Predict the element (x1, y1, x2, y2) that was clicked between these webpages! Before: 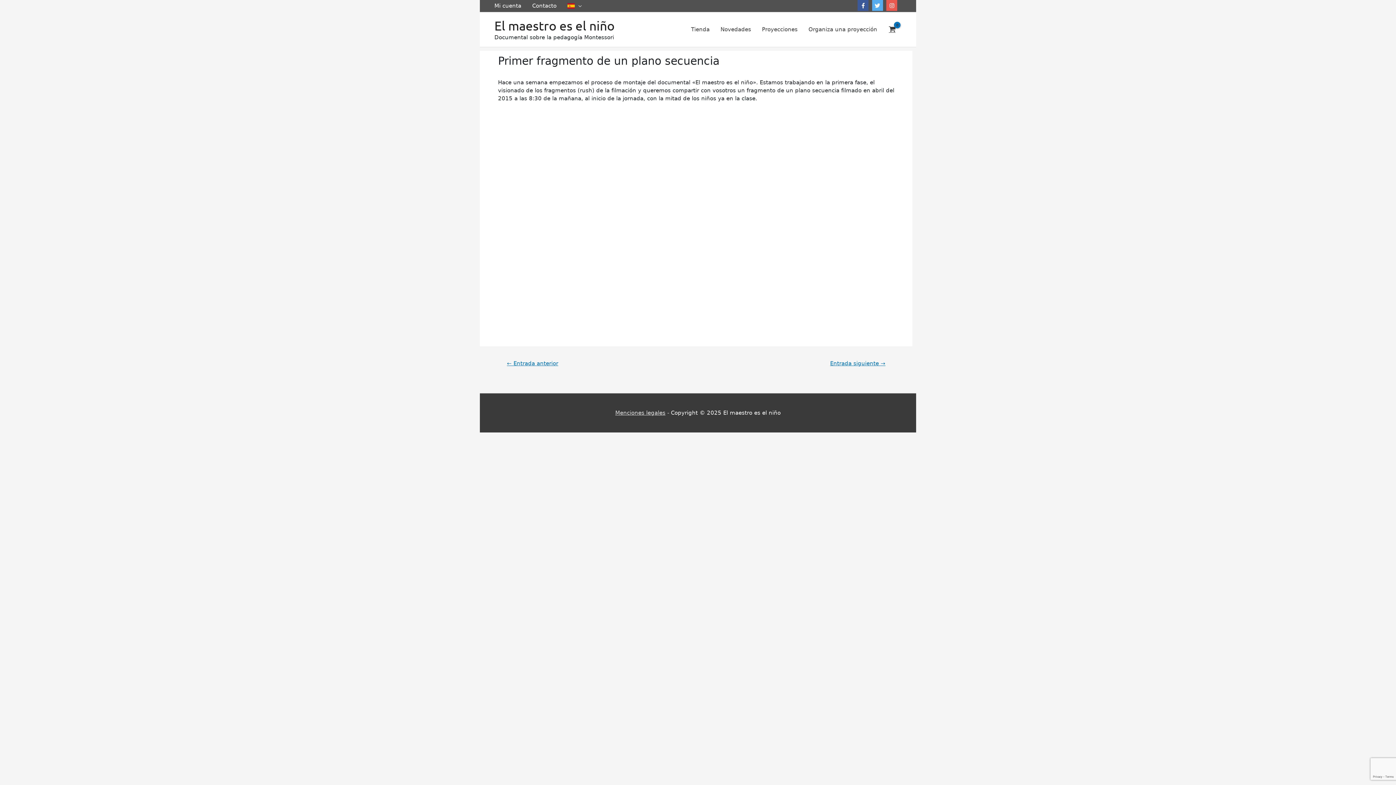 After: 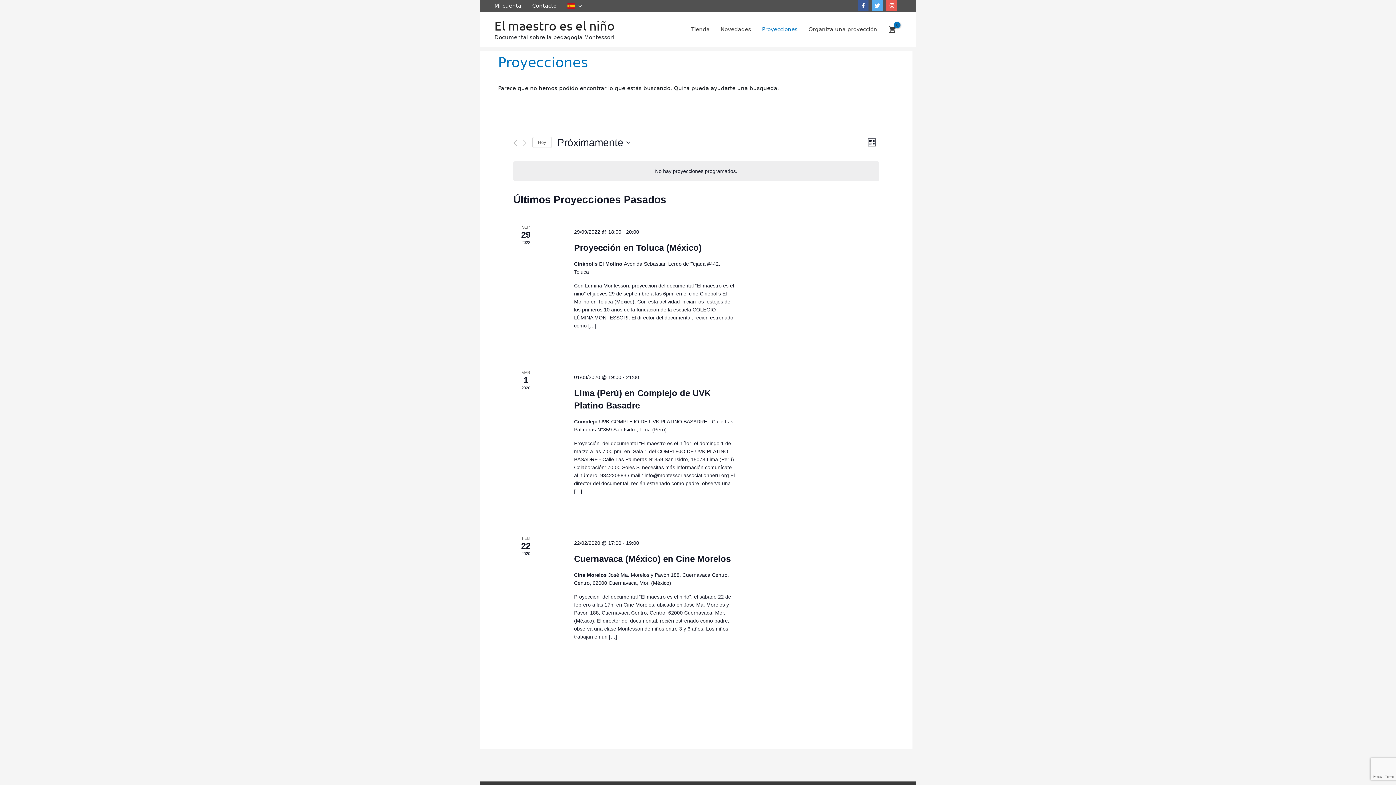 Action: bbox: (756, 12, 803, 46) label: Proyecciones